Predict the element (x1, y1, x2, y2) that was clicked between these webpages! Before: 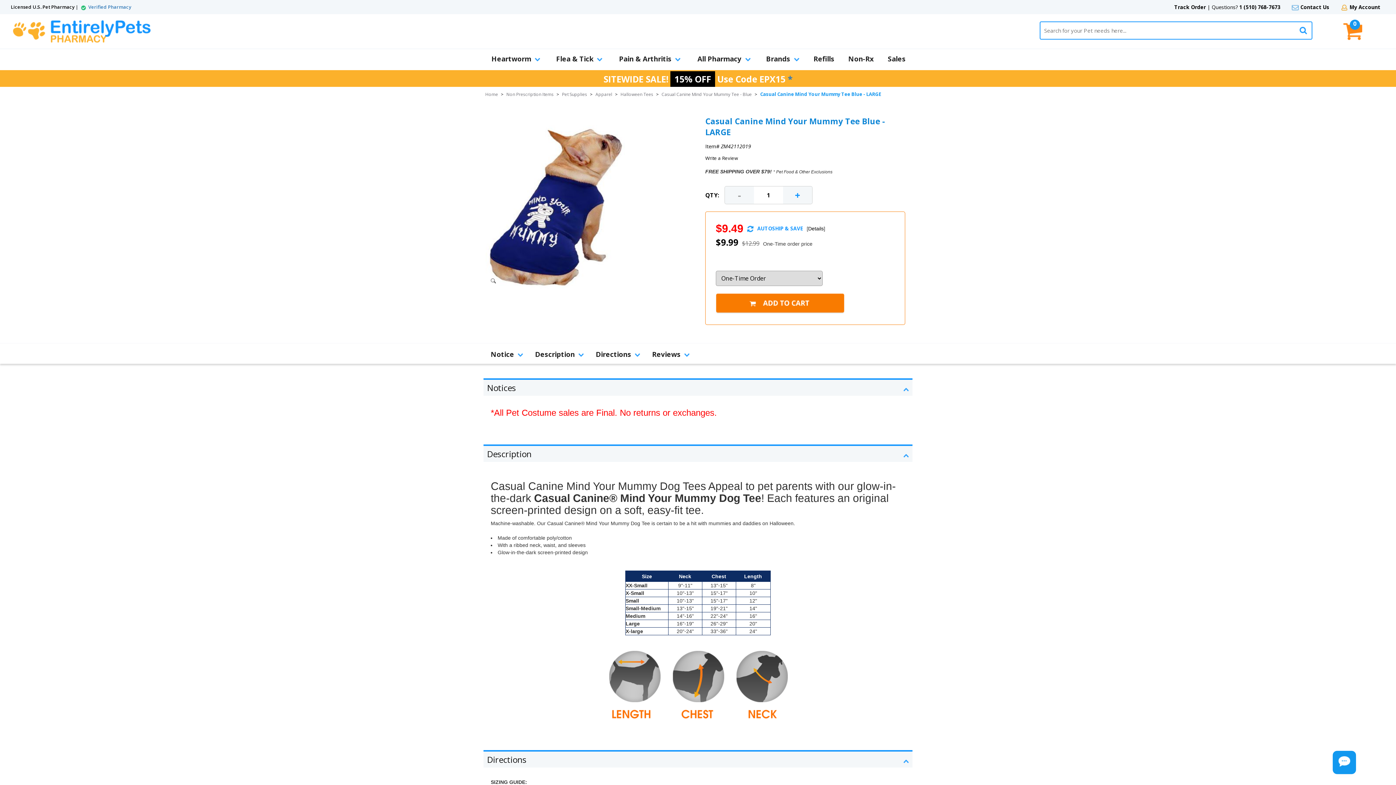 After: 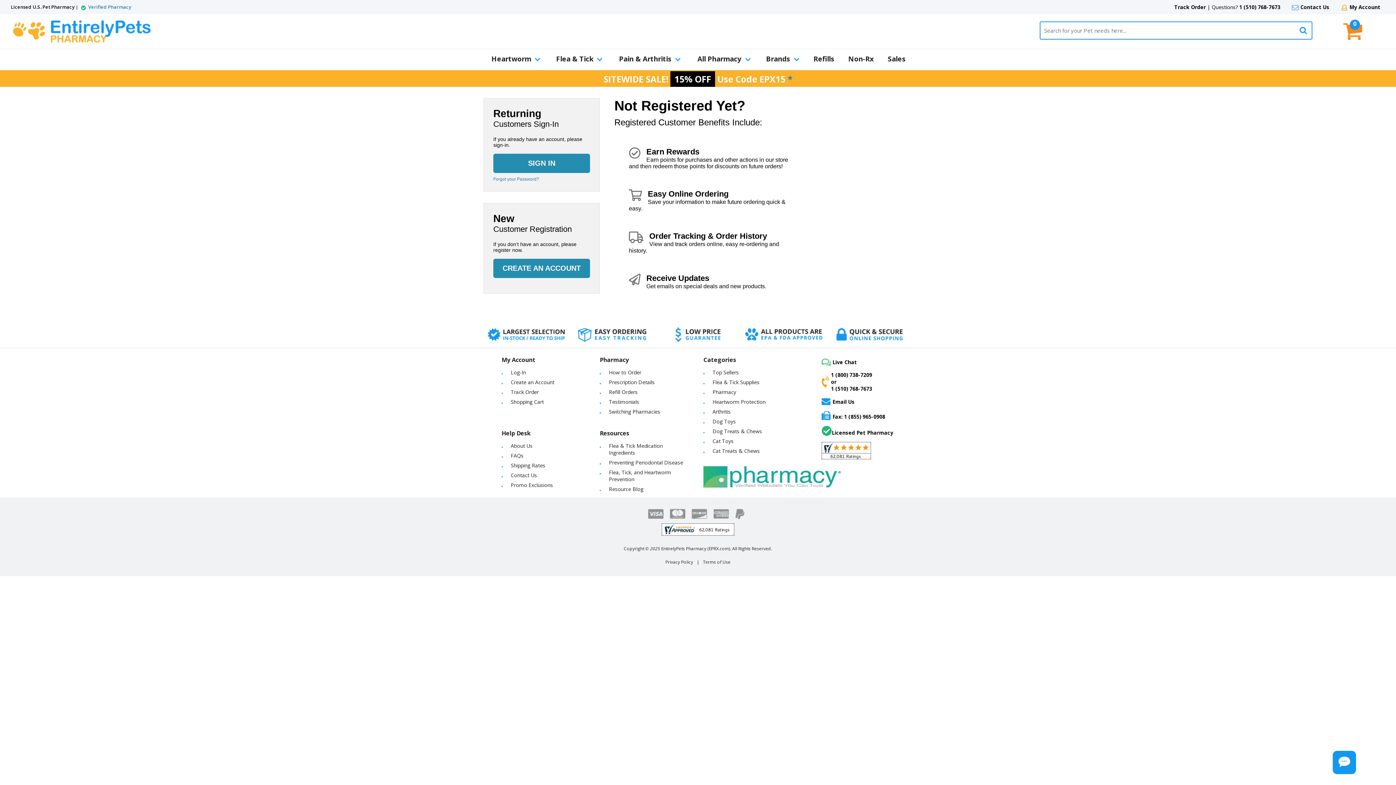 Action: bbox: (1349, 3, 1380, 10) label: My Account